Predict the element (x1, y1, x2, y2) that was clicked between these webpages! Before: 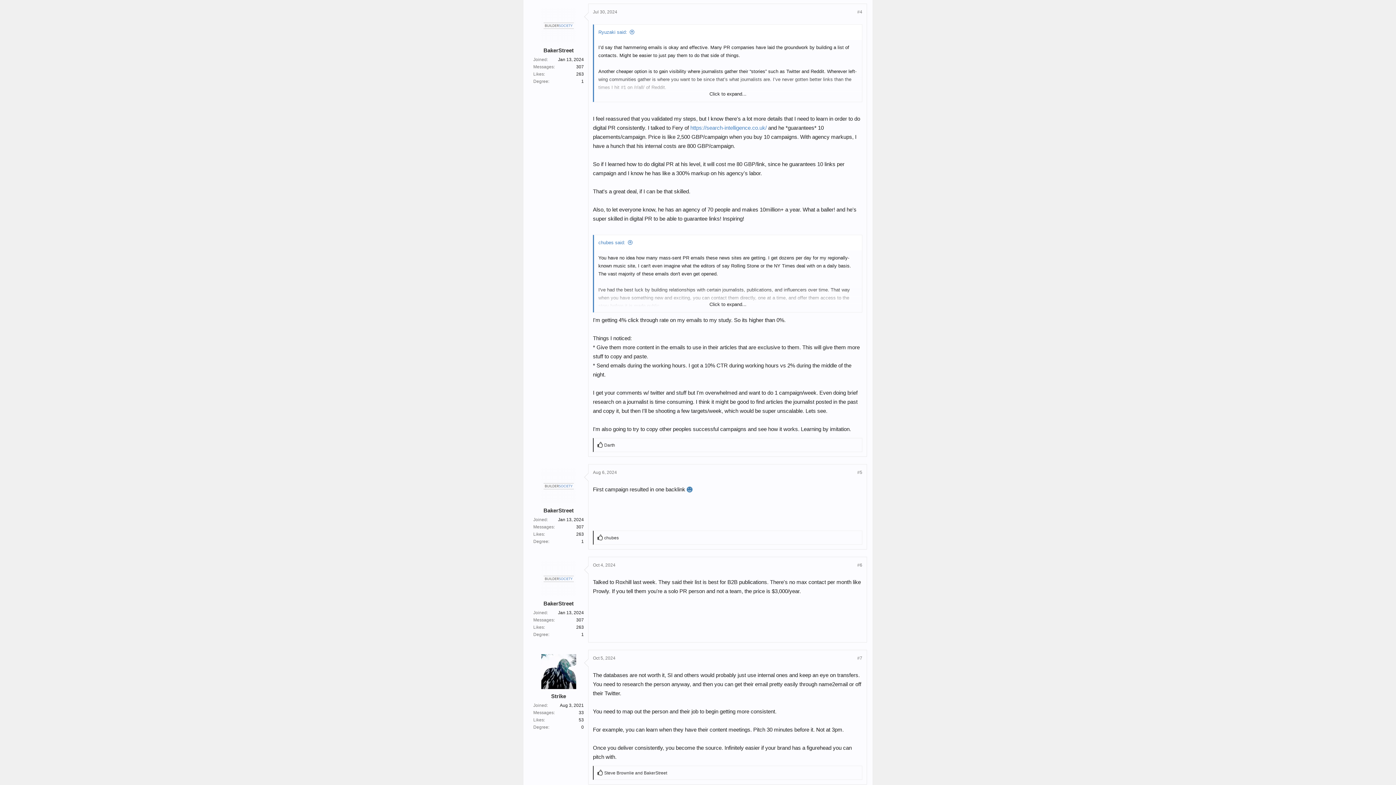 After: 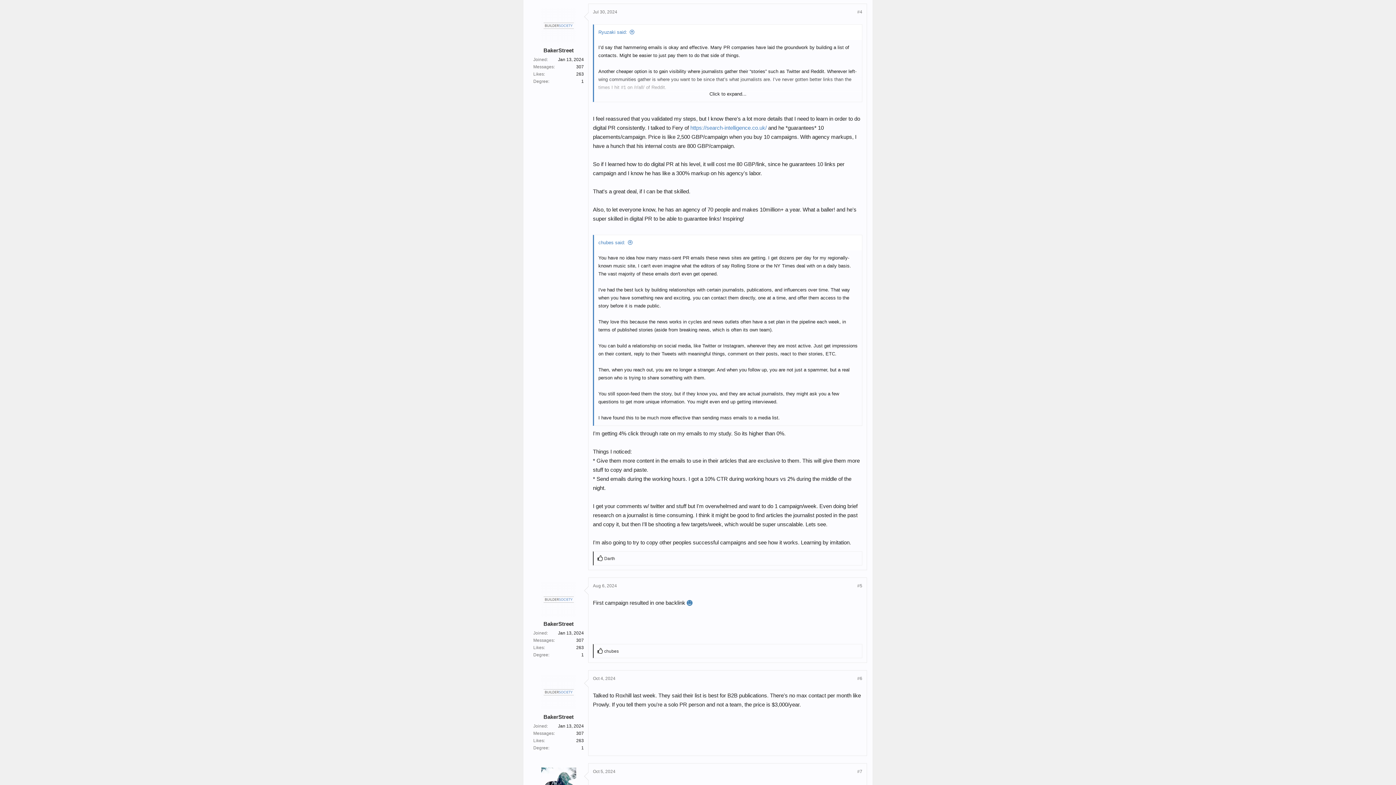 Action: label: Click to expand... bbox: (594, 300, 862, 308)